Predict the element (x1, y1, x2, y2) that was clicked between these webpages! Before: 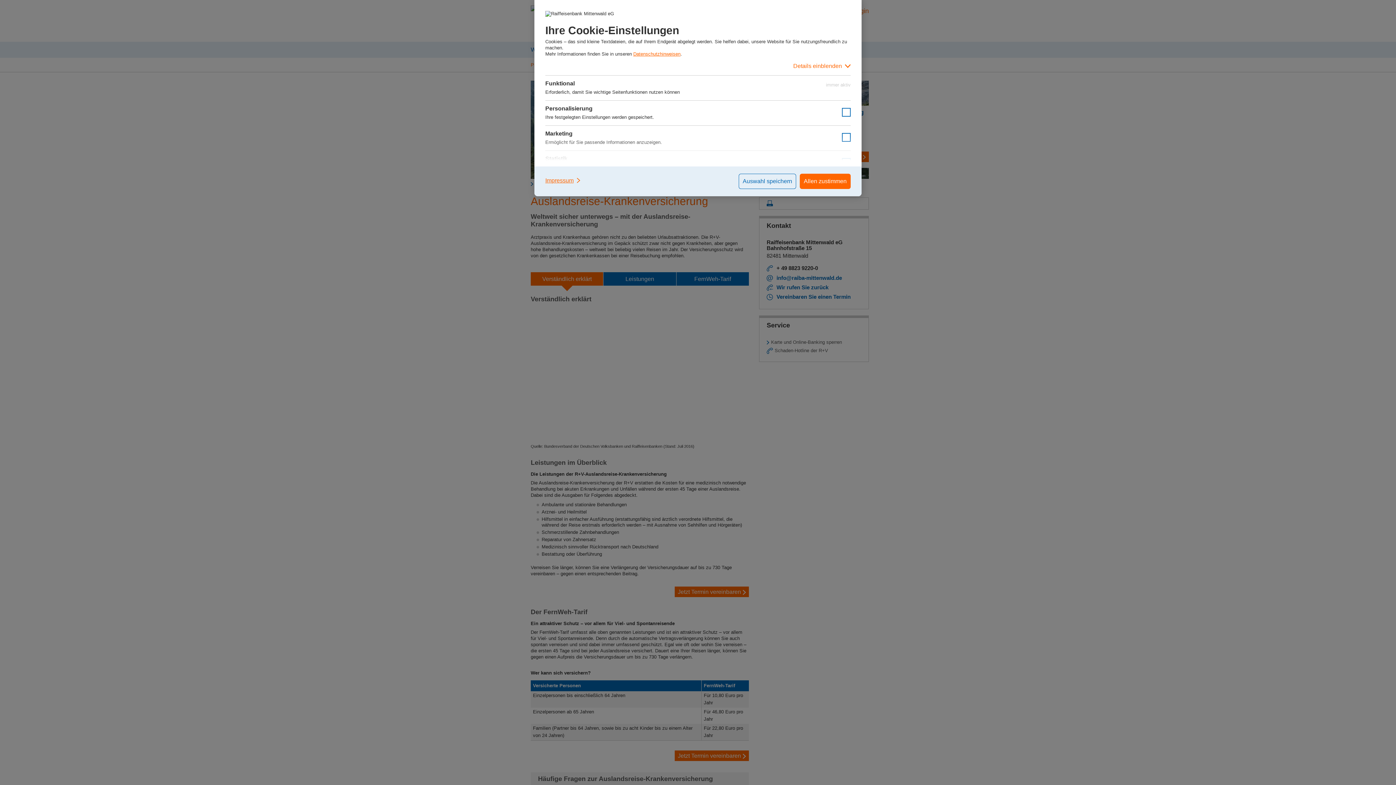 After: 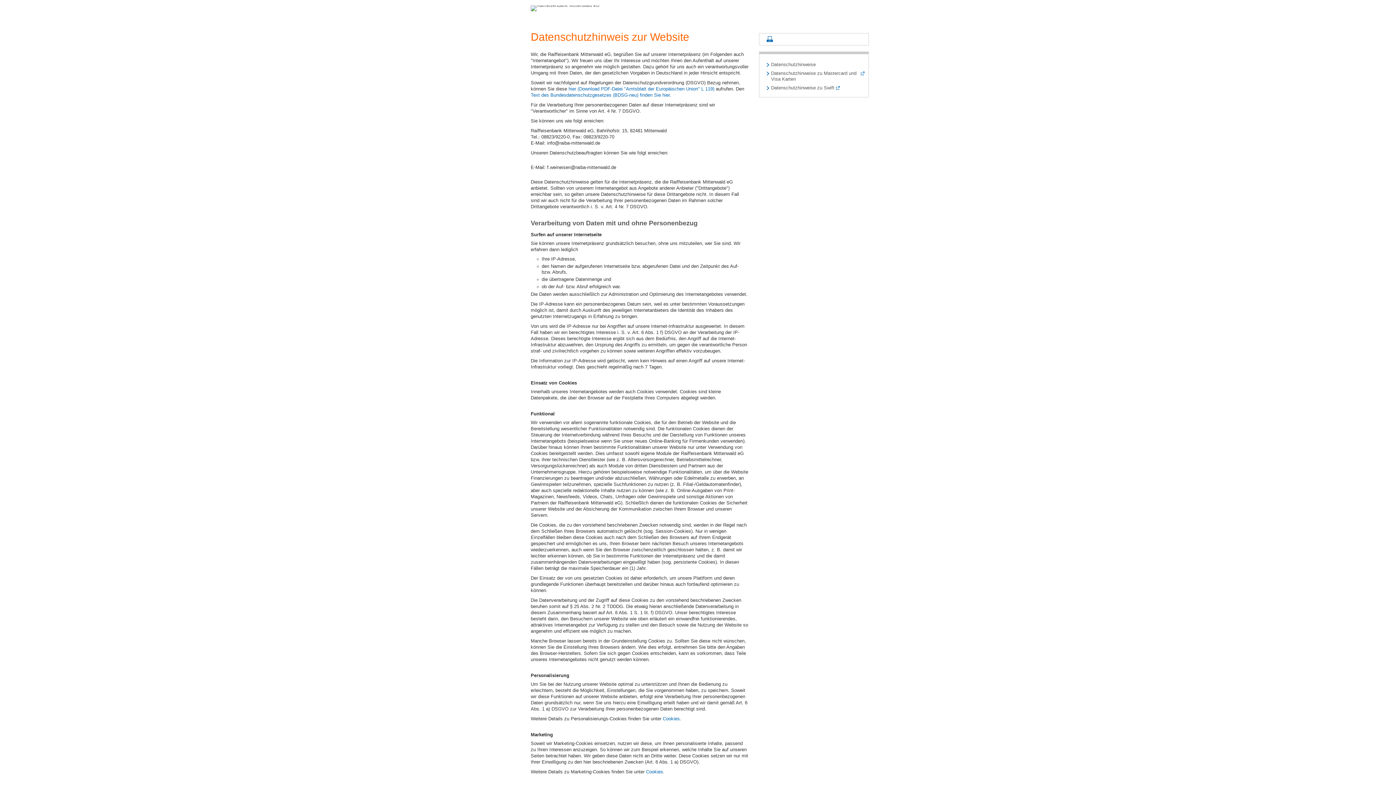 Action: label: Datenschutzhinweisen bbox: (633, 51, 680, 56)